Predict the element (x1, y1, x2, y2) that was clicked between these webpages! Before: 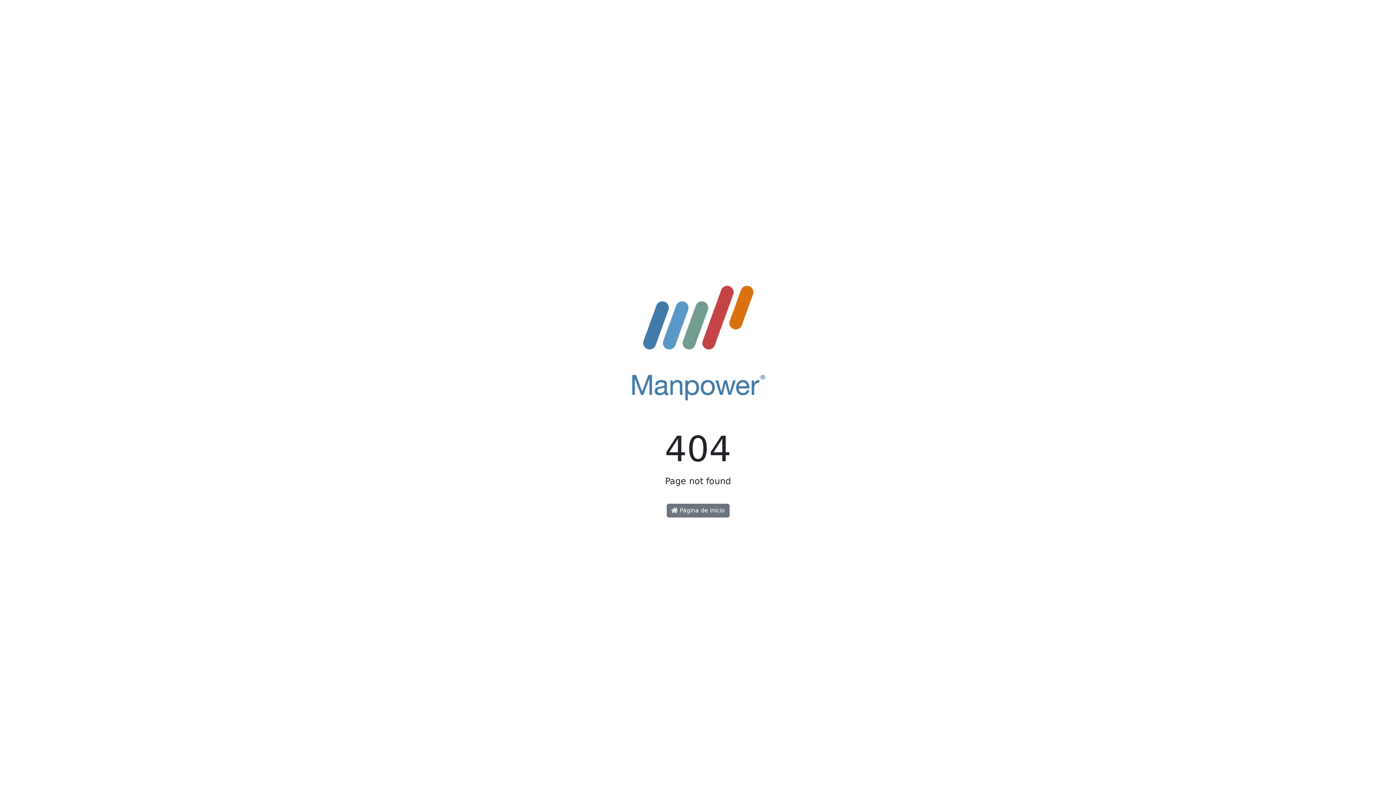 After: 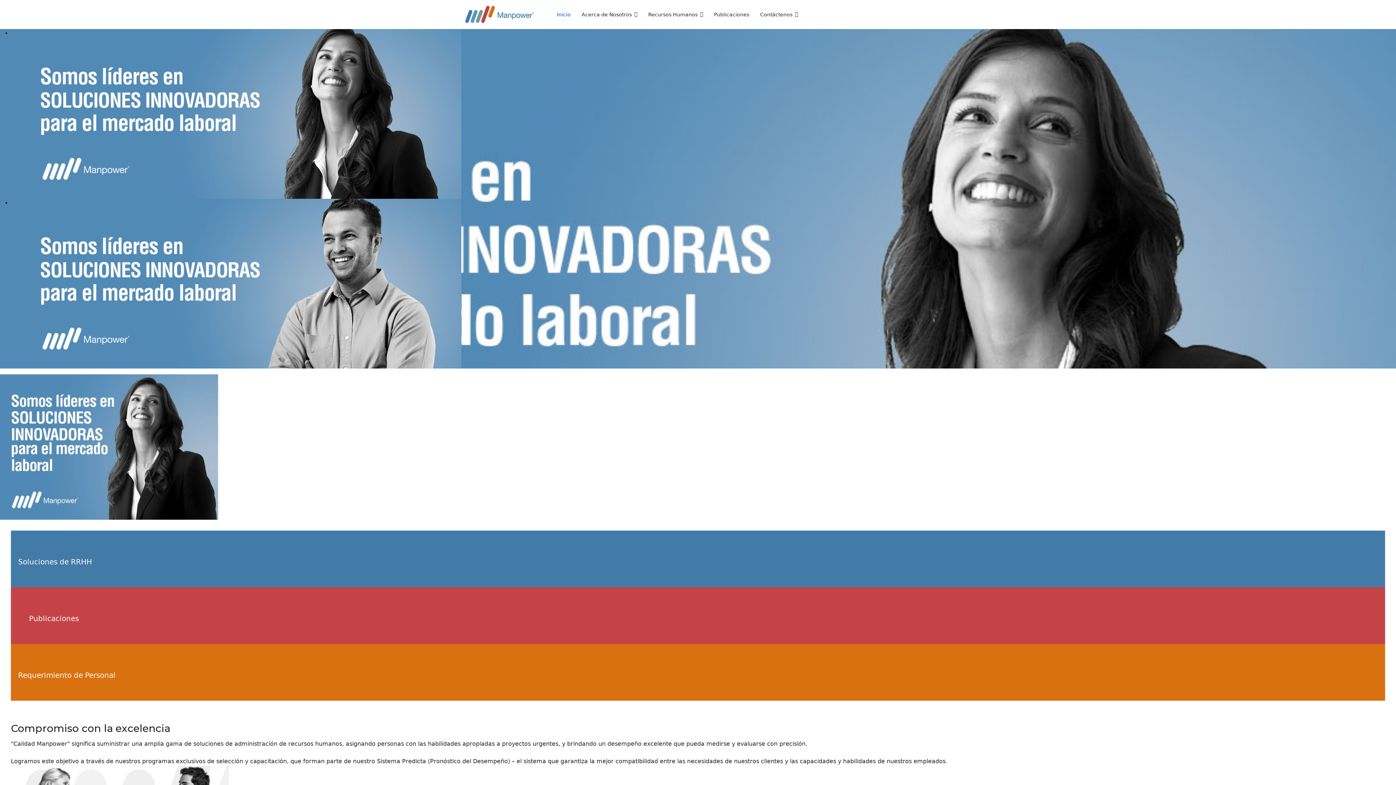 Action: bbox: (623, 344, 772, 351)